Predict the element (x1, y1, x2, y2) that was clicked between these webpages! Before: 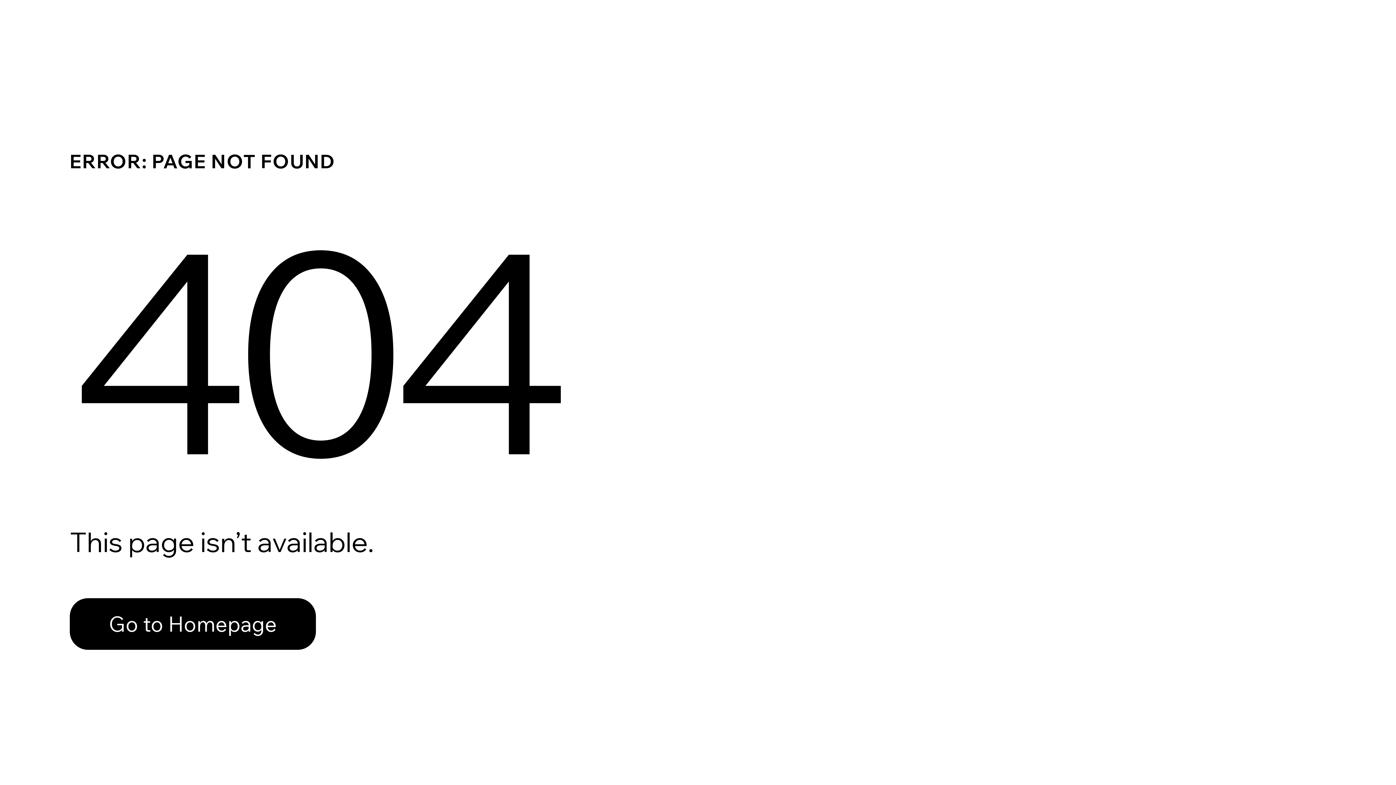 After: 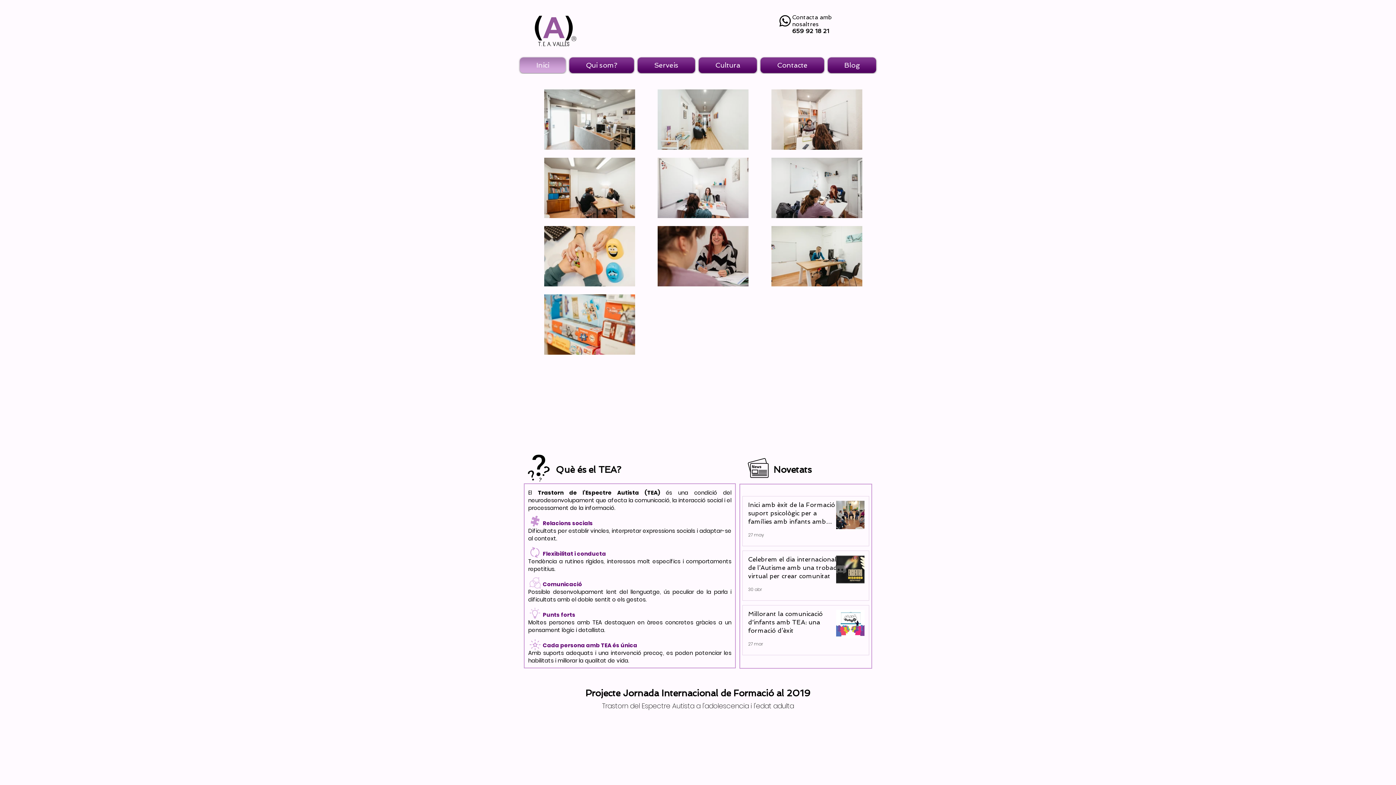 Action: bbox: (69, 582, 768, 659) label: Go to Homepage